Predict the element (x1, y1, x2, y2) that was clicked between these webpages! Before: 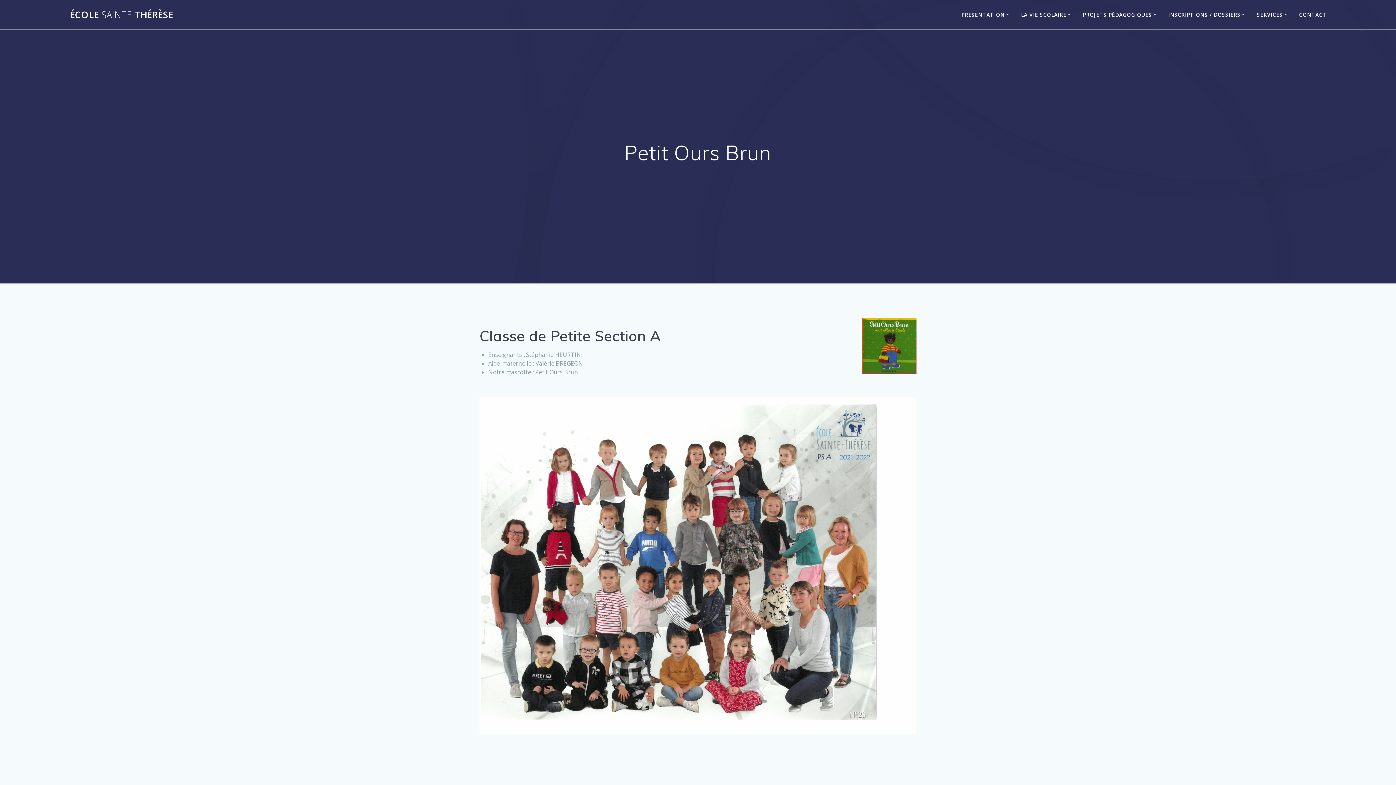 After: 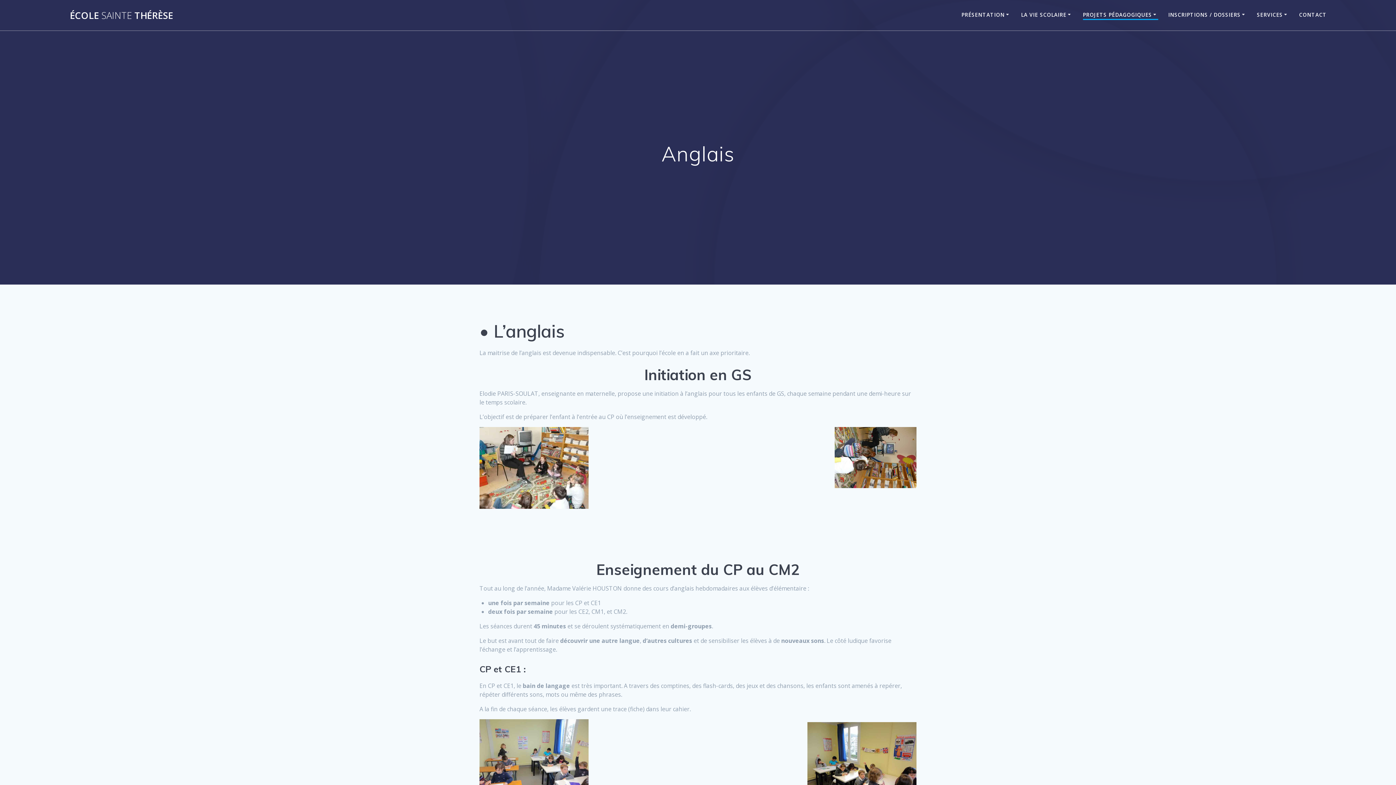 Action: label: PROJETS PÉDAGOGIQUES bbox: (1083, 10, 1158, 18)